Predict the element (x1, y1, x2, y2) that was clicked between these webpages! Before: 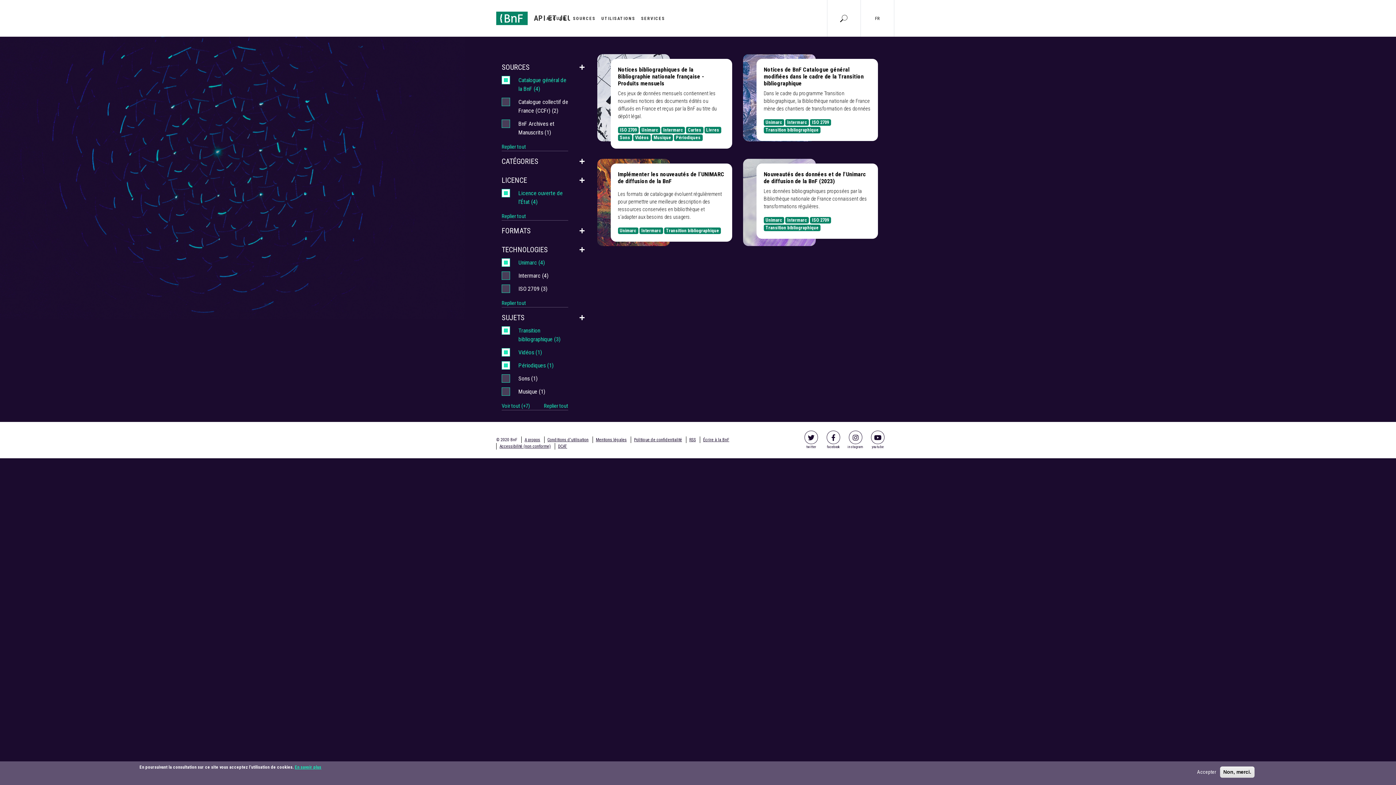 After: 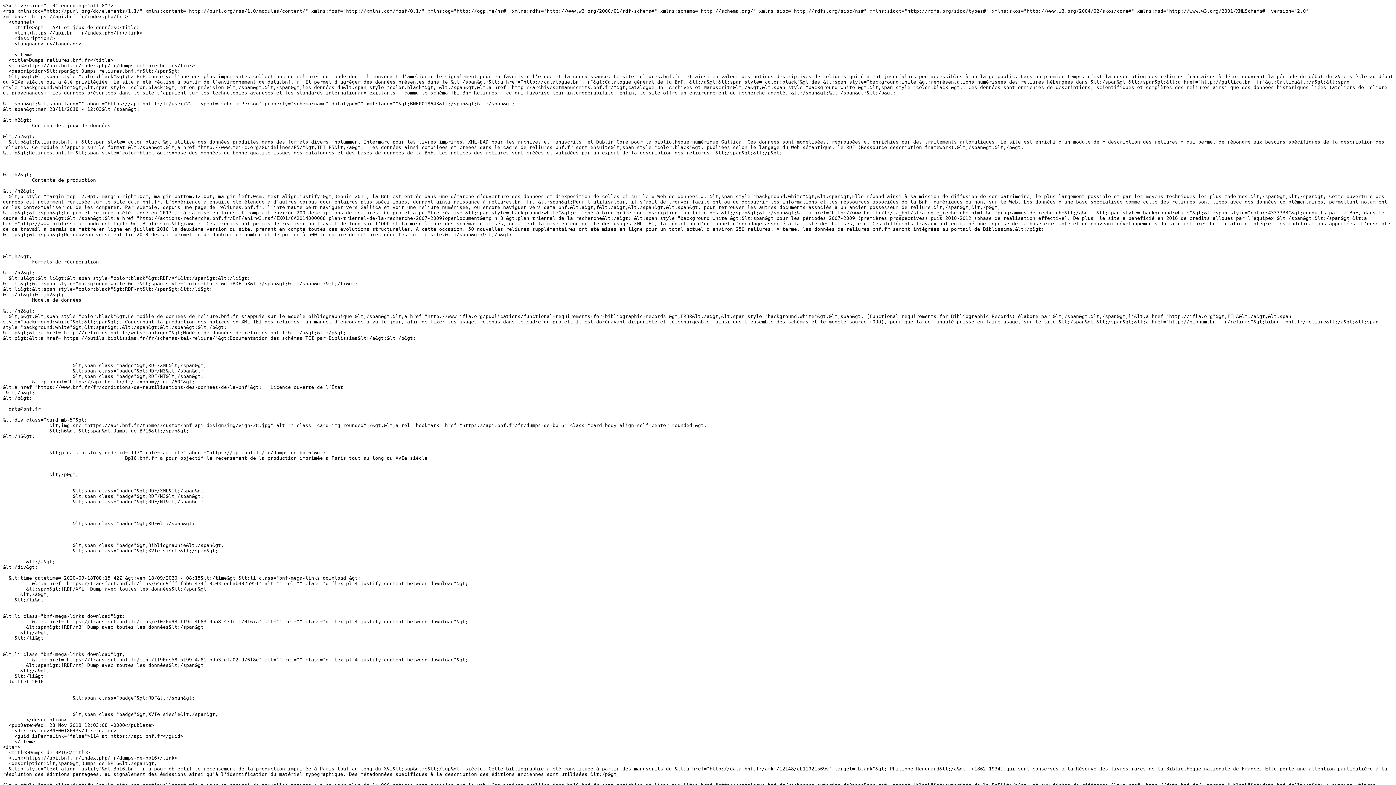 Action: label: RSS bbox: (689, 437, 696, 442)